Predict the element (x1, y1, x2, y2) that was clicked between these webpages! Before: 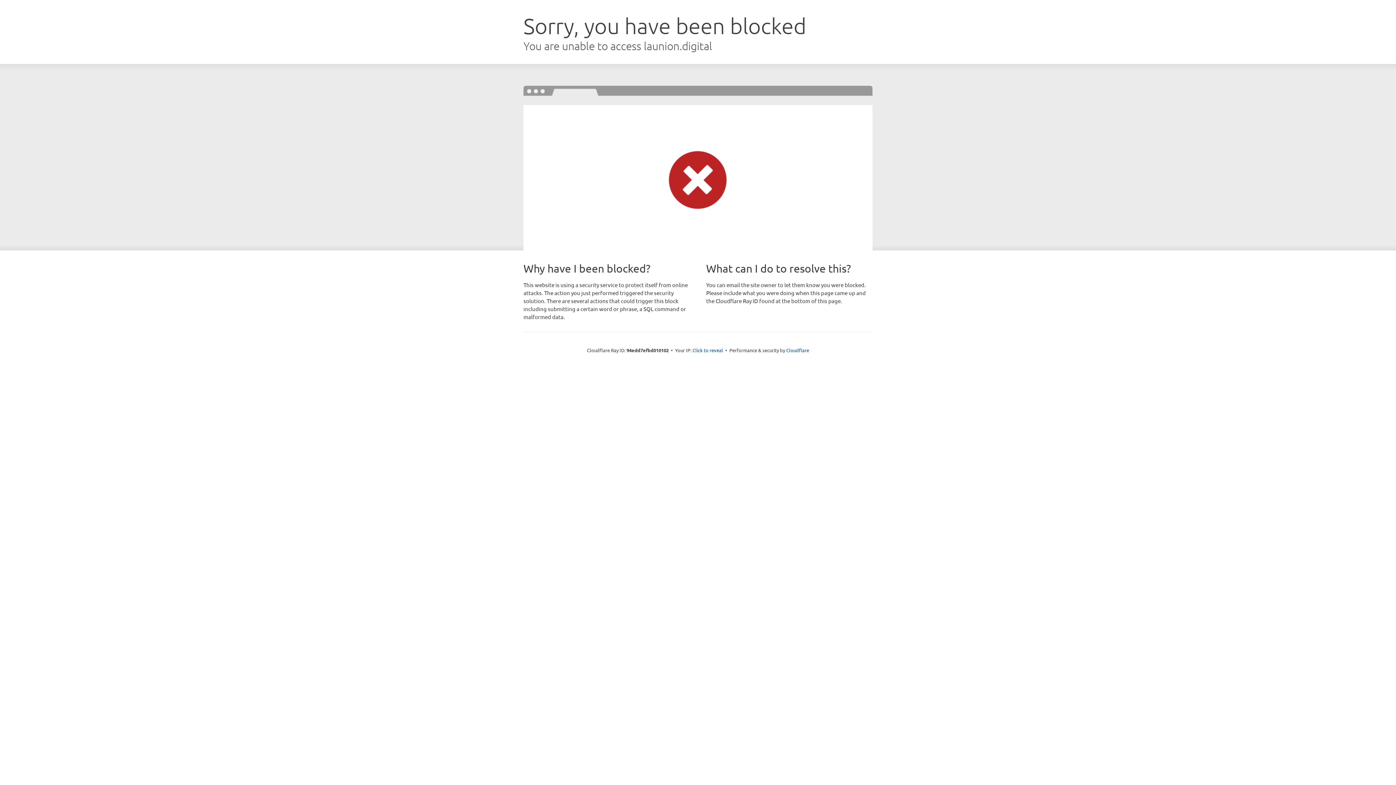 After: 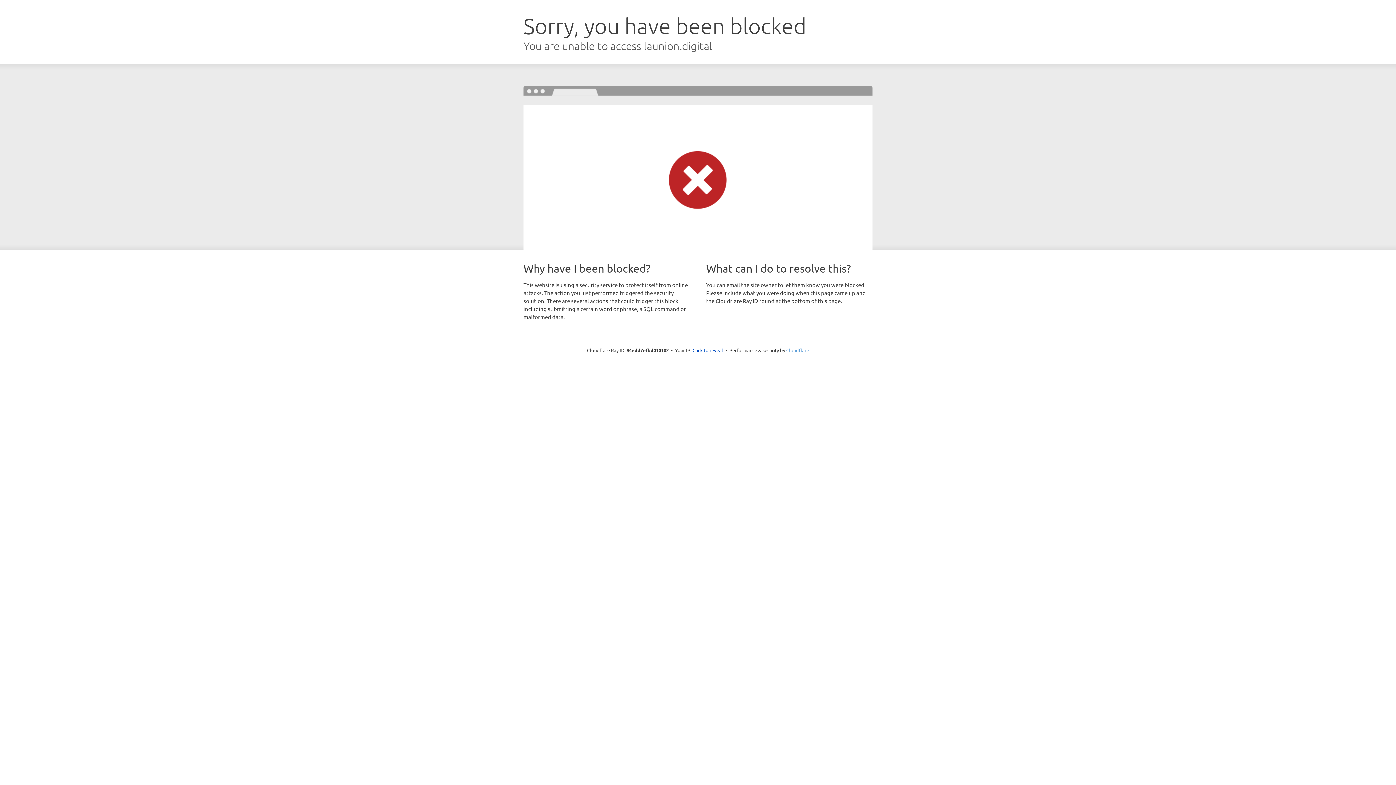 Action: bbox: (786, 347, 809, 353) label: Cloudflare